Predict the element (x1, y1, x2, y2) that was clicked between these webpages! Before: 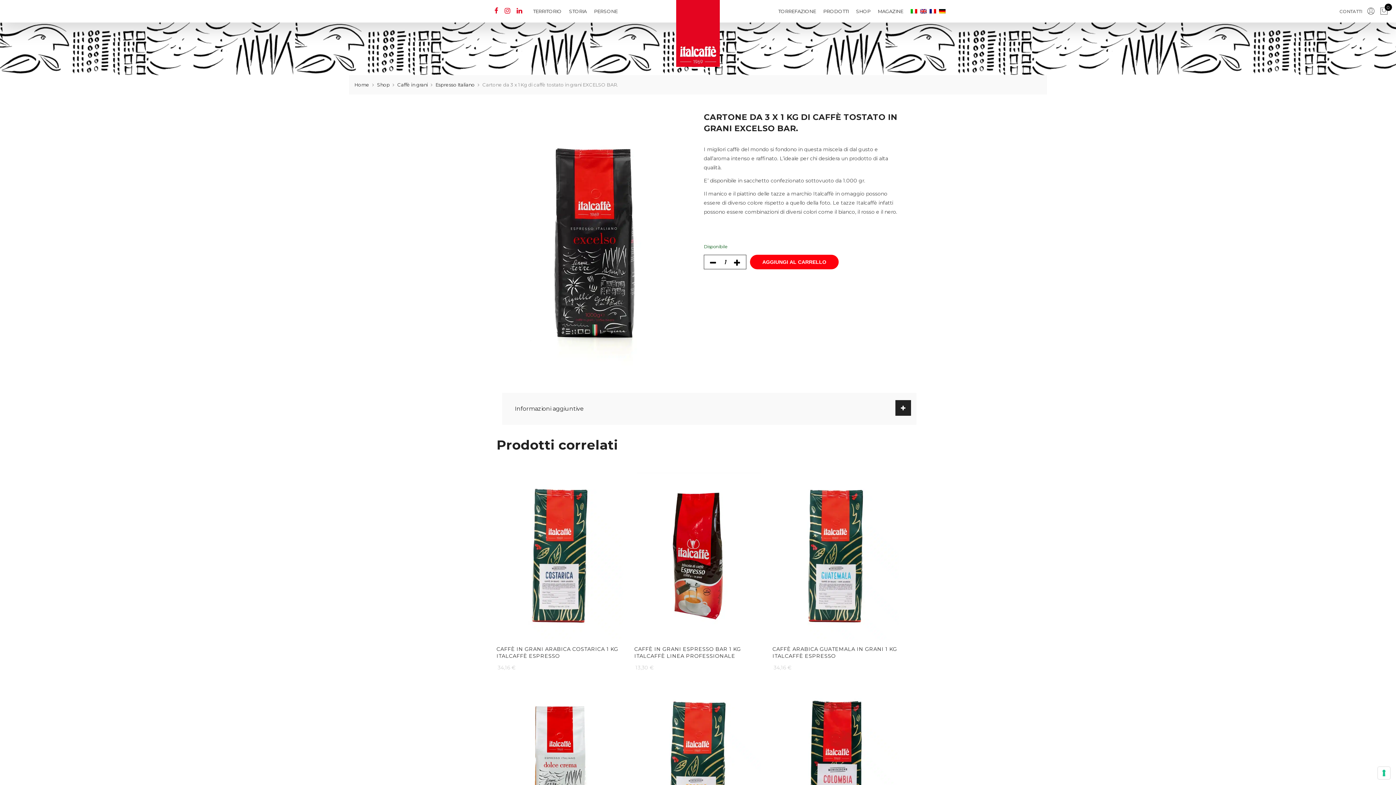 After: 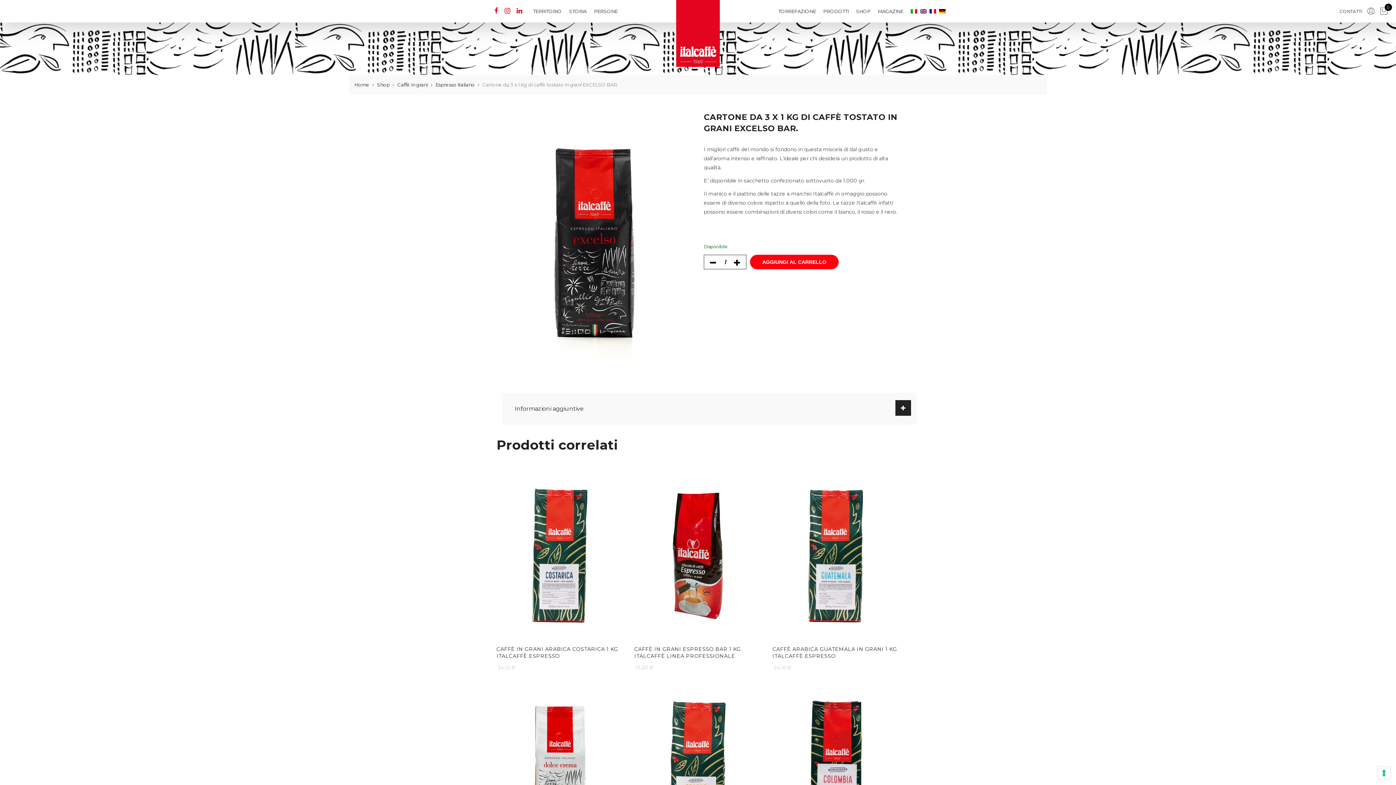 Action: bbox: (504, 8, 510, 14)